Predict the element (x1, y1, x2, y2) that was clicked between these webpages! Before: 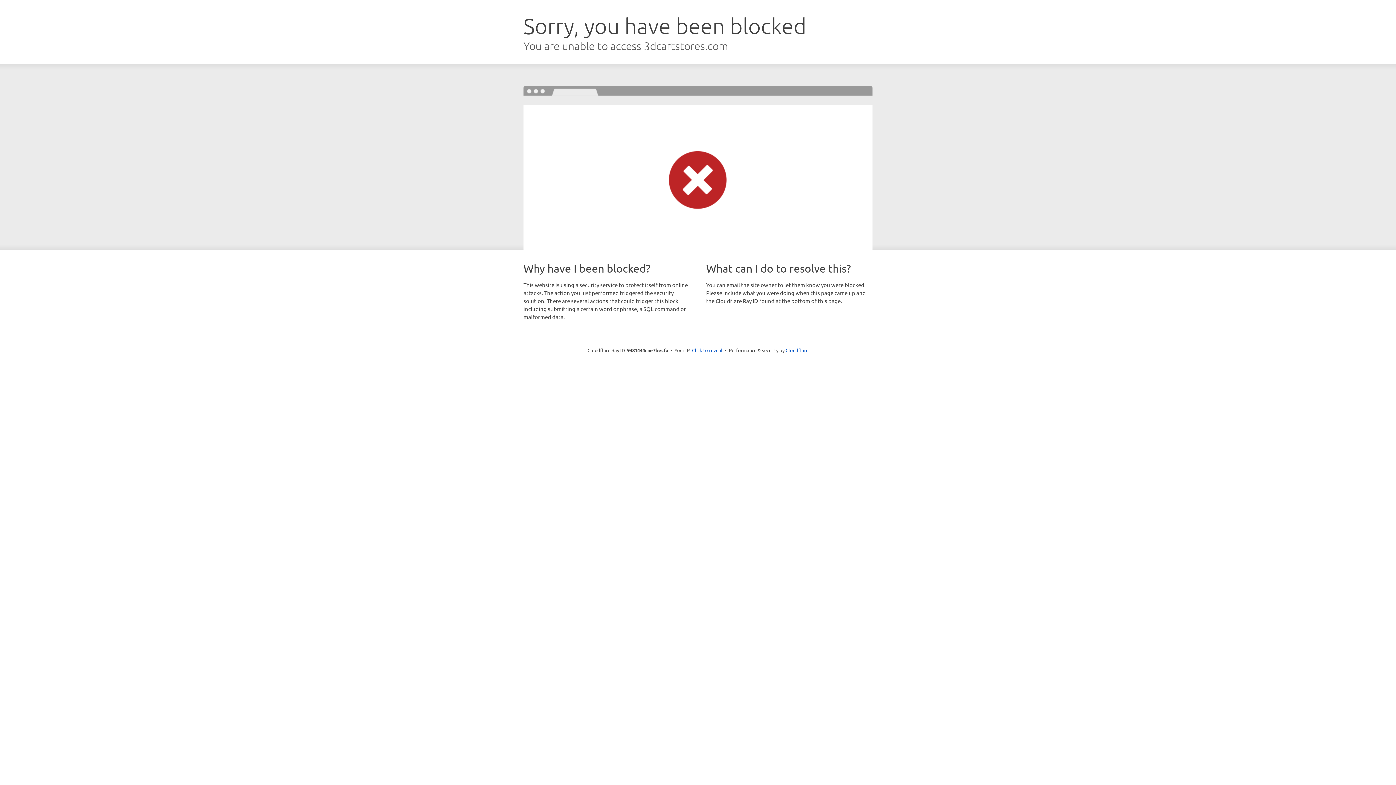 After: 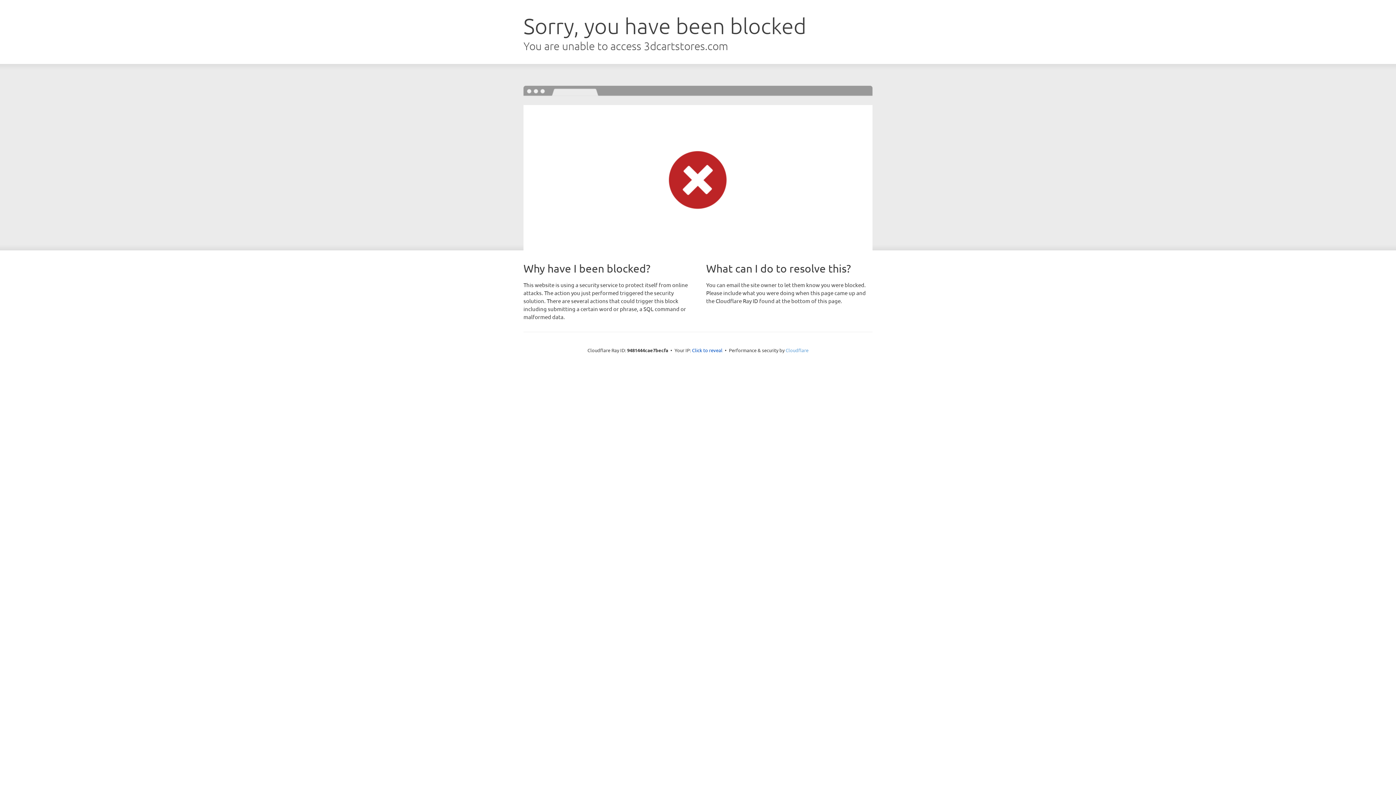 Action: bbox: (785, 347, 808, 353) label: Cloudflare